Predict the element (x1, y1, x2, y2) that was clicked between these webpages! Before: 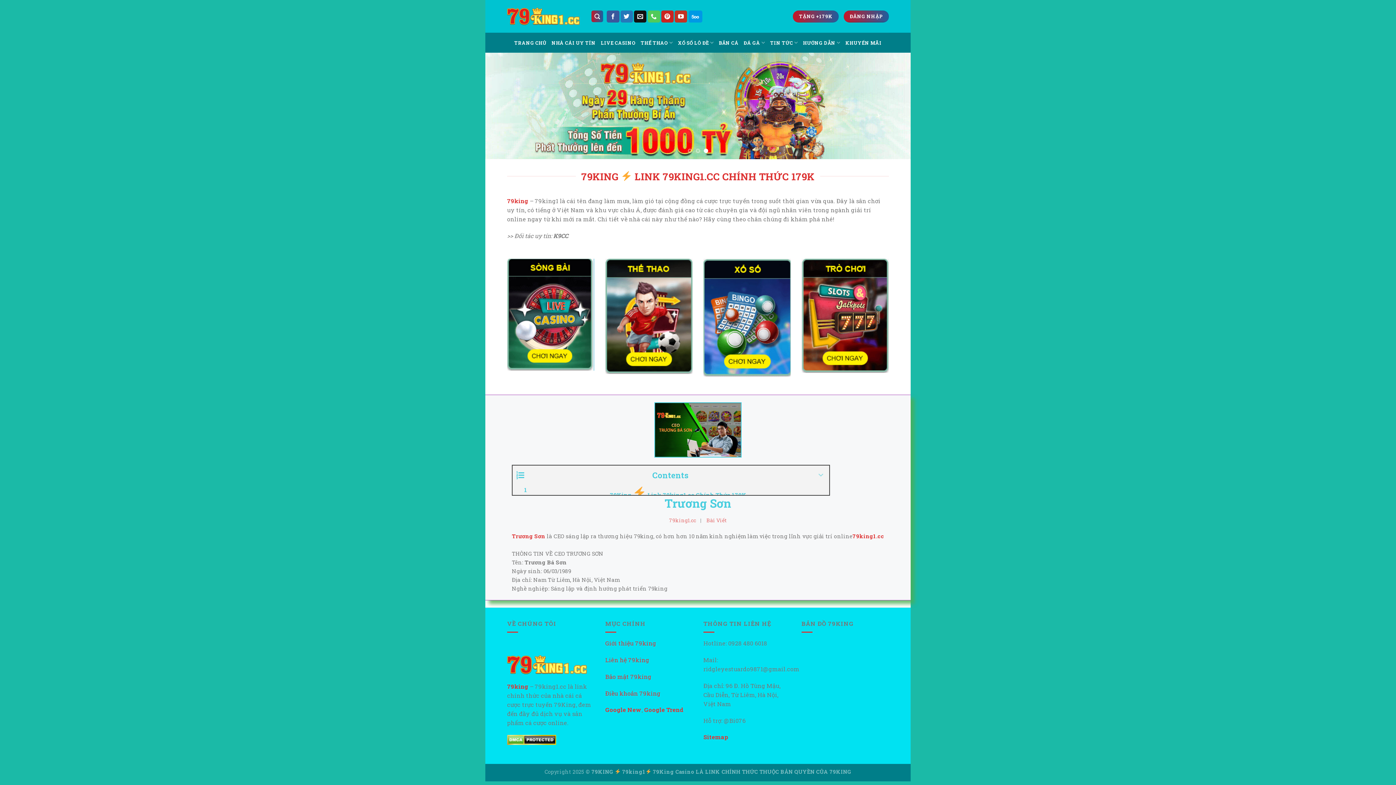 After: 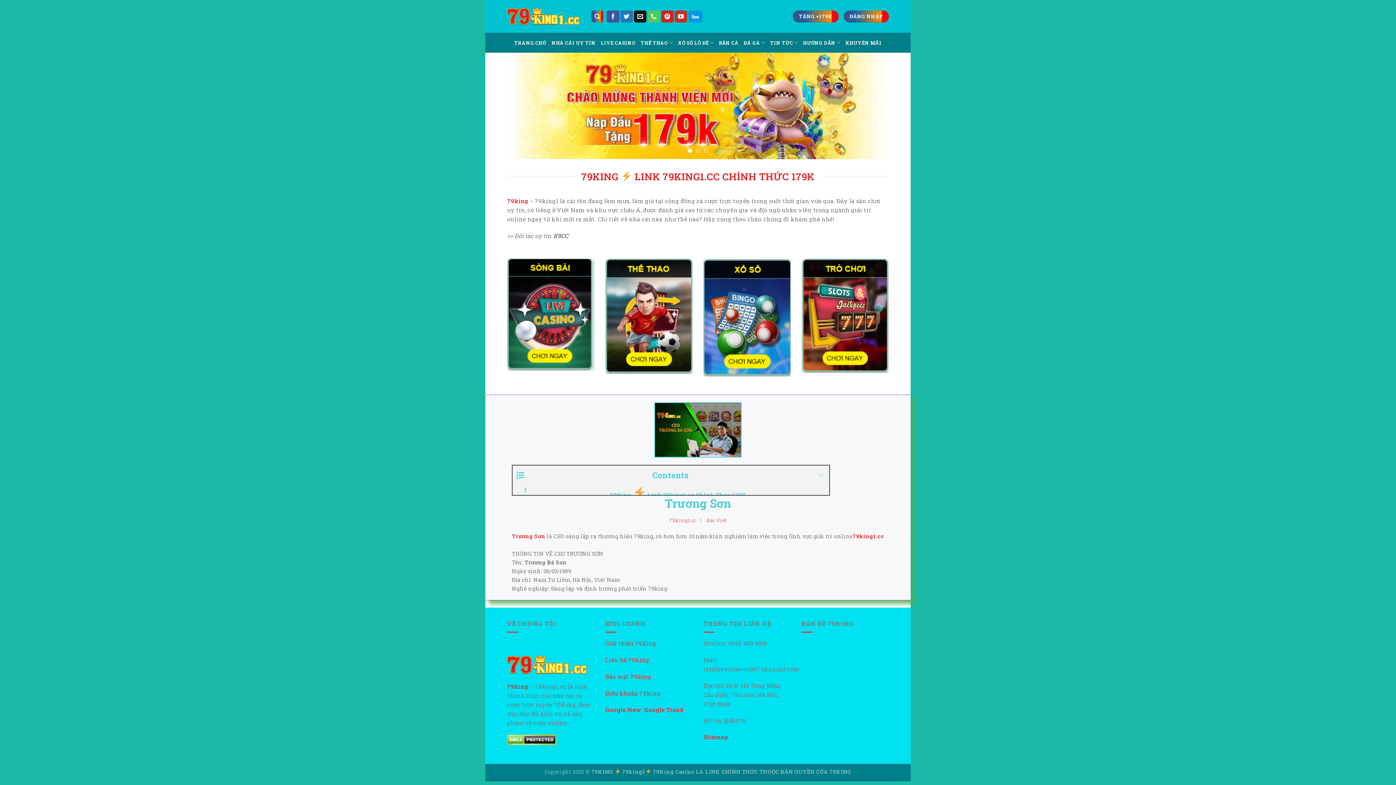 Action: label: TRANG CHỦ bbox: (514, 36, 546, 49)